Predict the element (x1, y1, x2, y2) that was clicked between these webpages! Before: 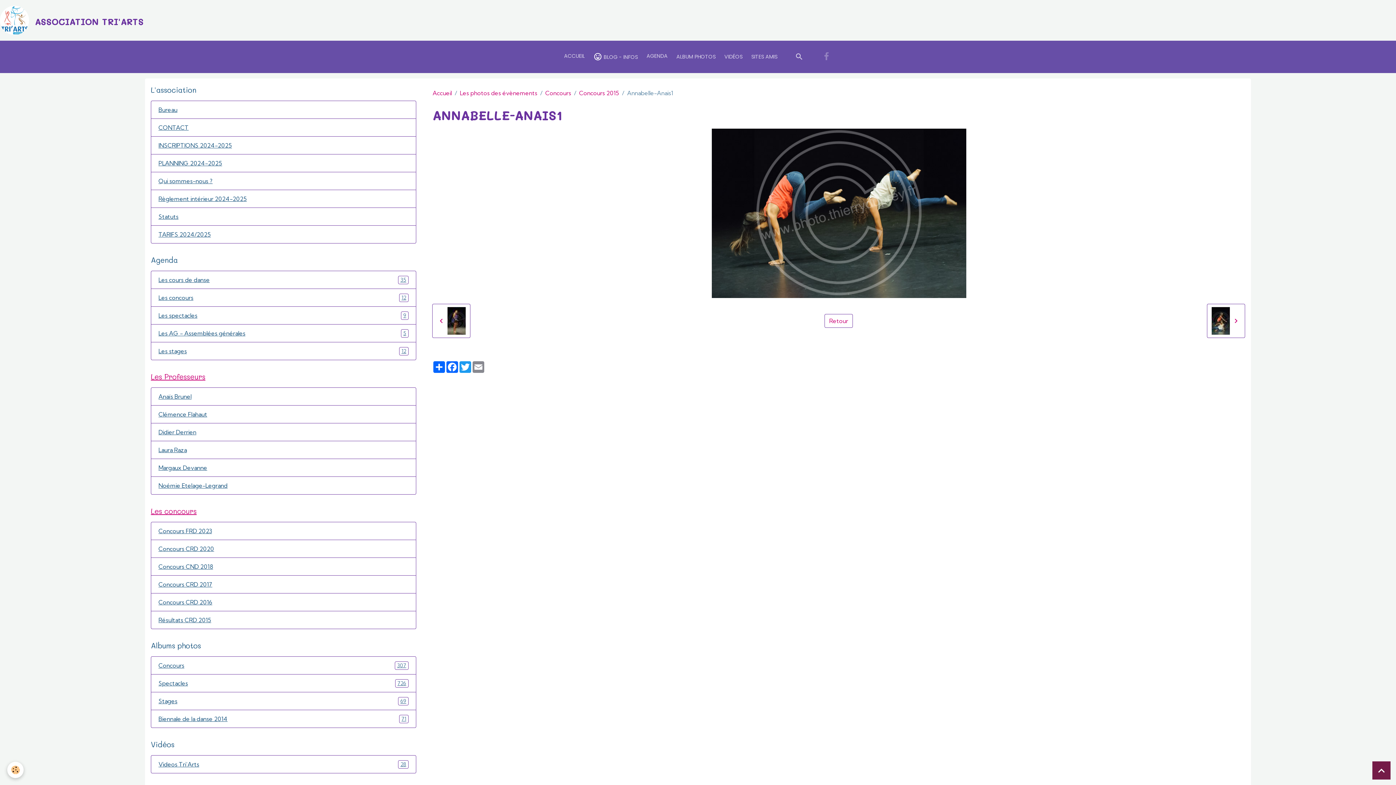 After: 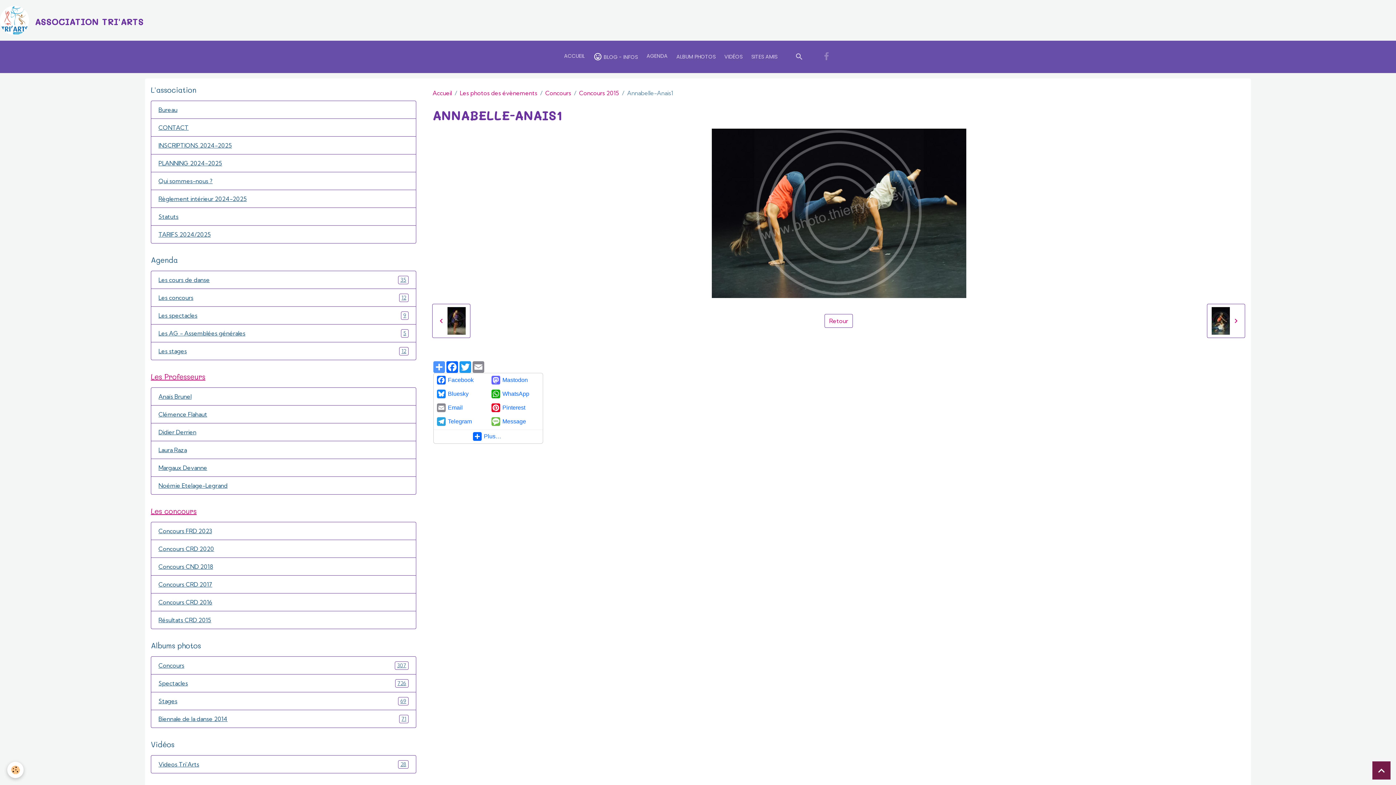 Action: bbox: (432, 361, 445, 373) label: Partager